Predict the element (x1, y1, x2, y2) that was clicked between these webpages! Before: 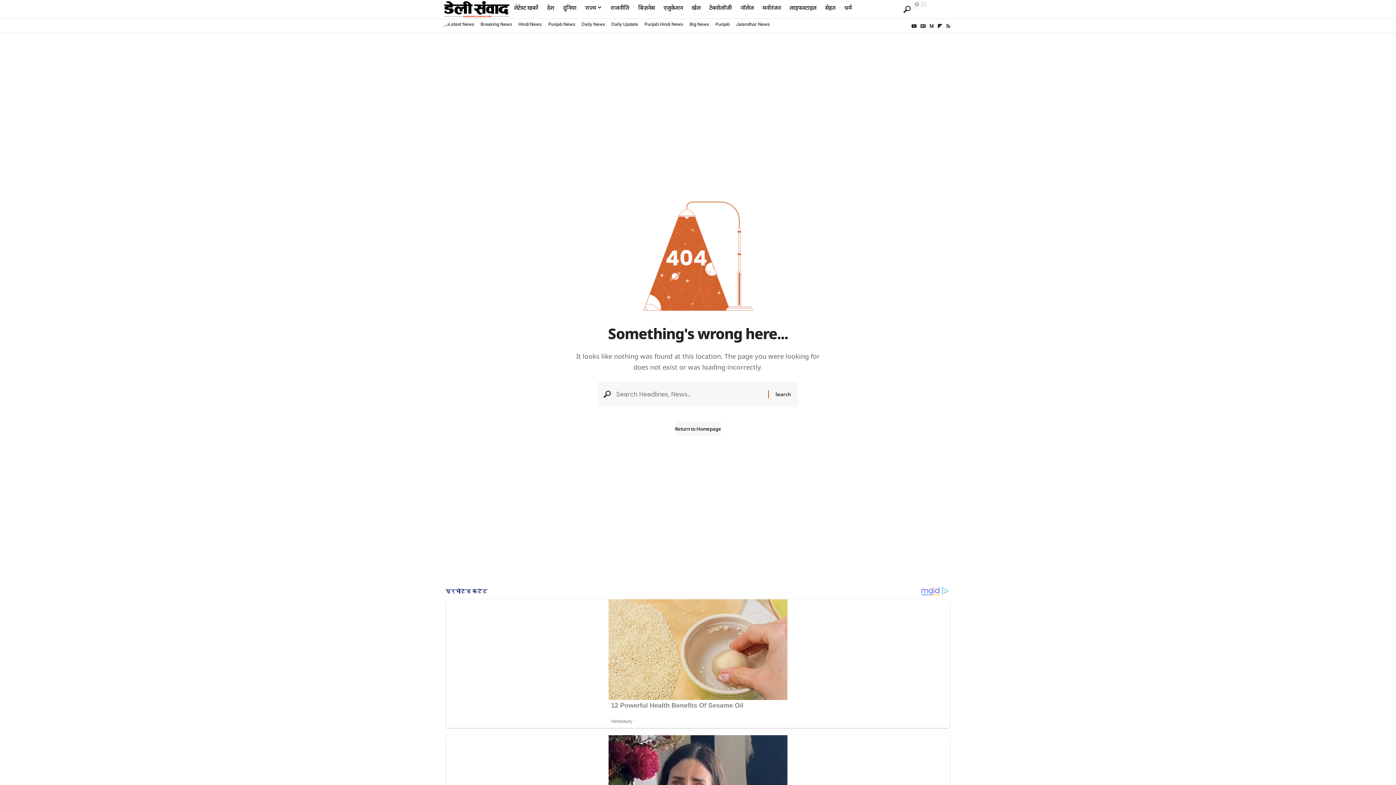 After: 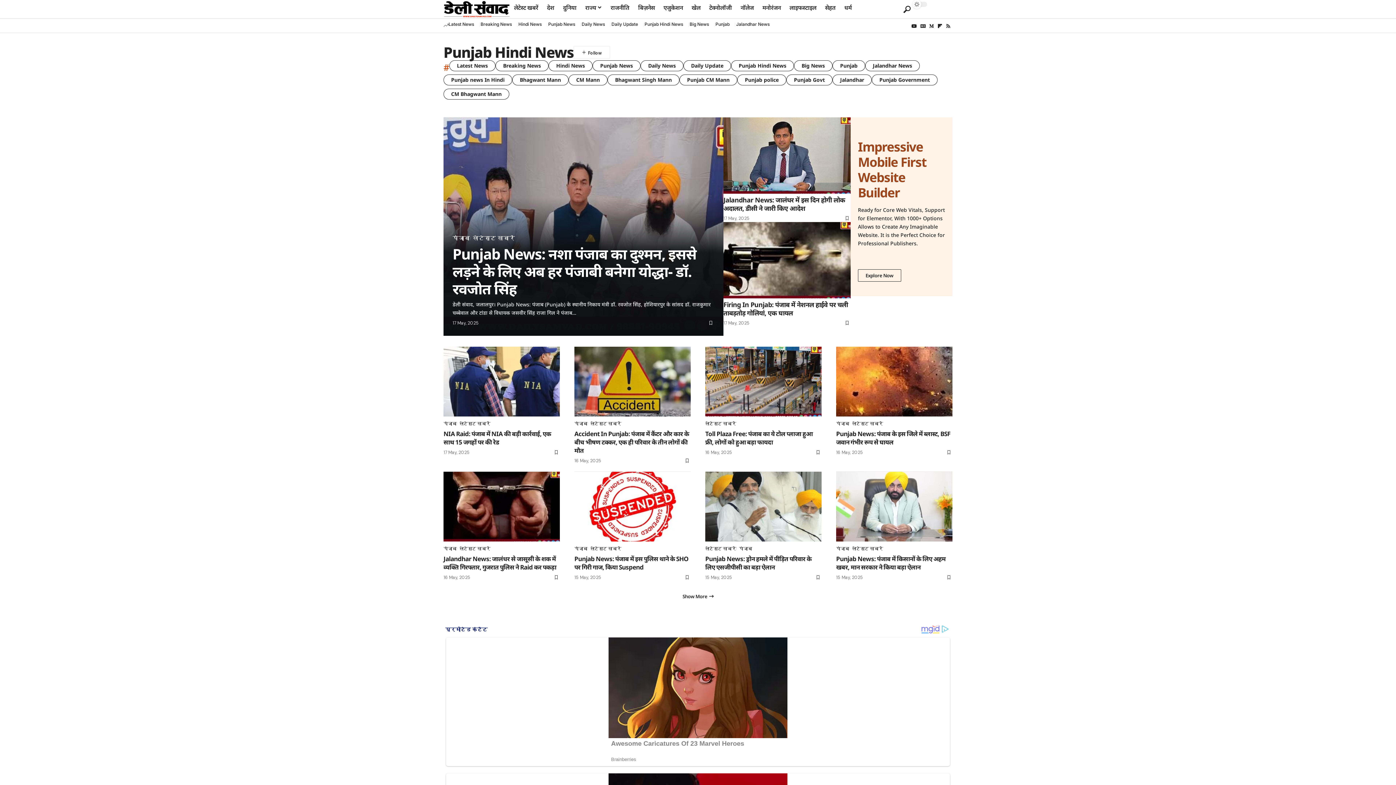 Action: label: Punjab Hindi News bbox: (644, 21, 683, 27)